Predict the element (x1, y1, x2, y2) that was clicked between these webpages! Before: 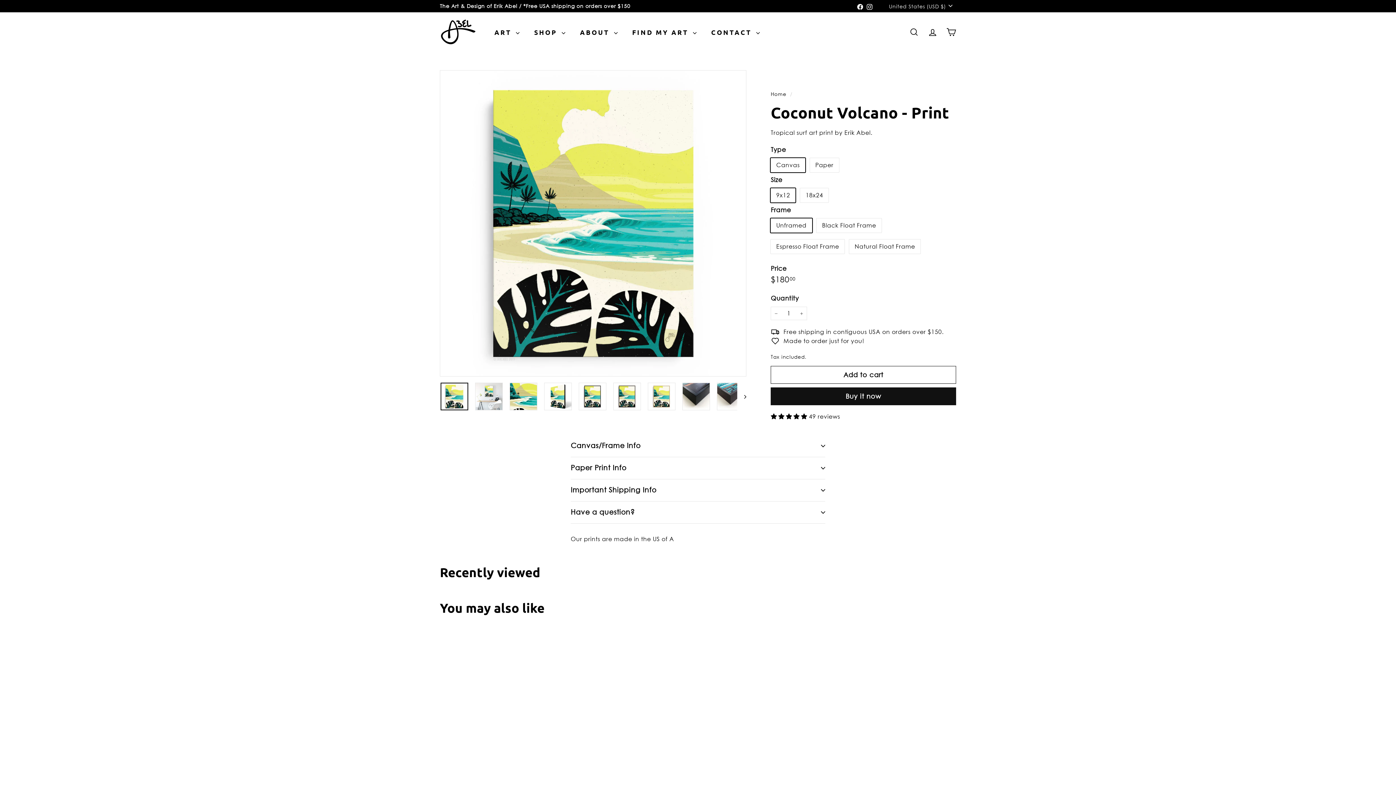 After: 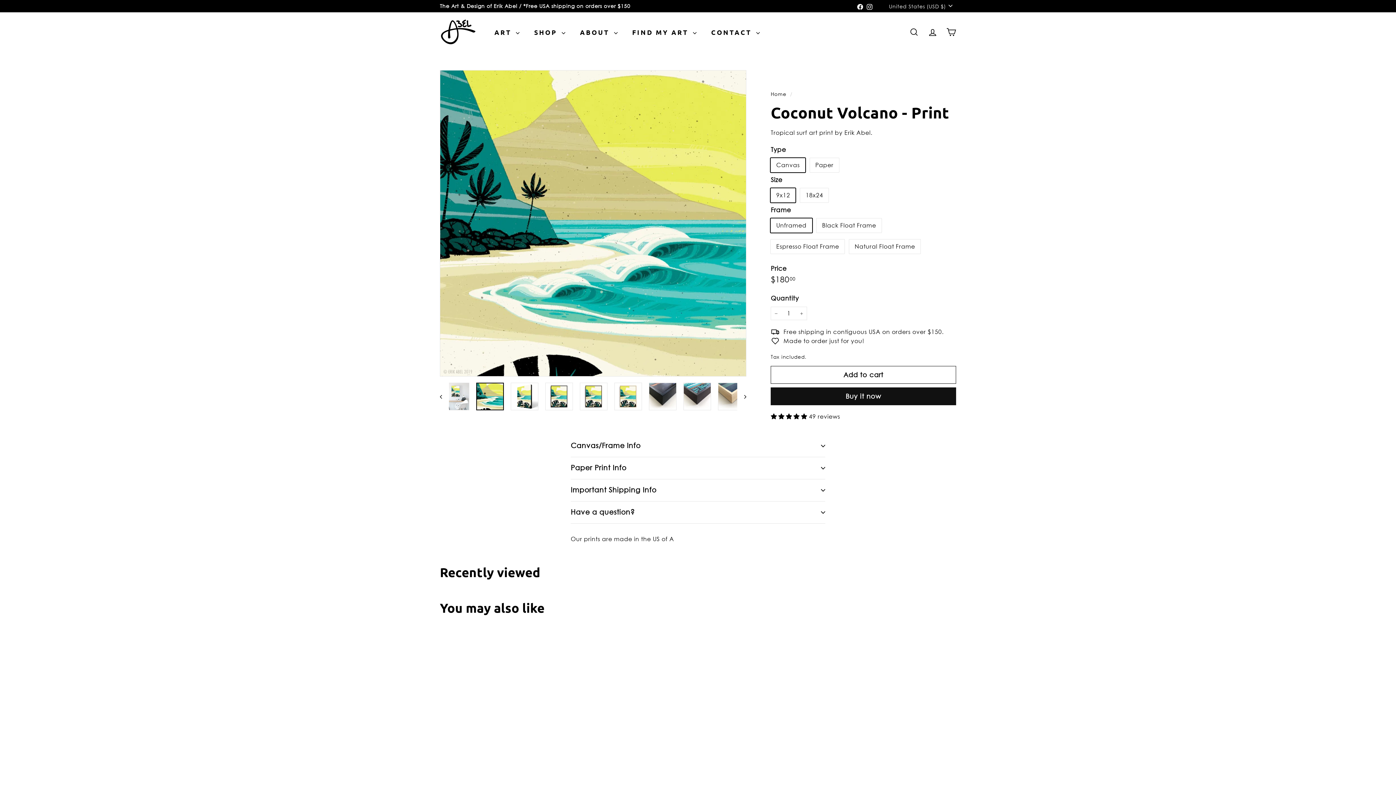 Action: bbox: (509, 382, 537, 410)